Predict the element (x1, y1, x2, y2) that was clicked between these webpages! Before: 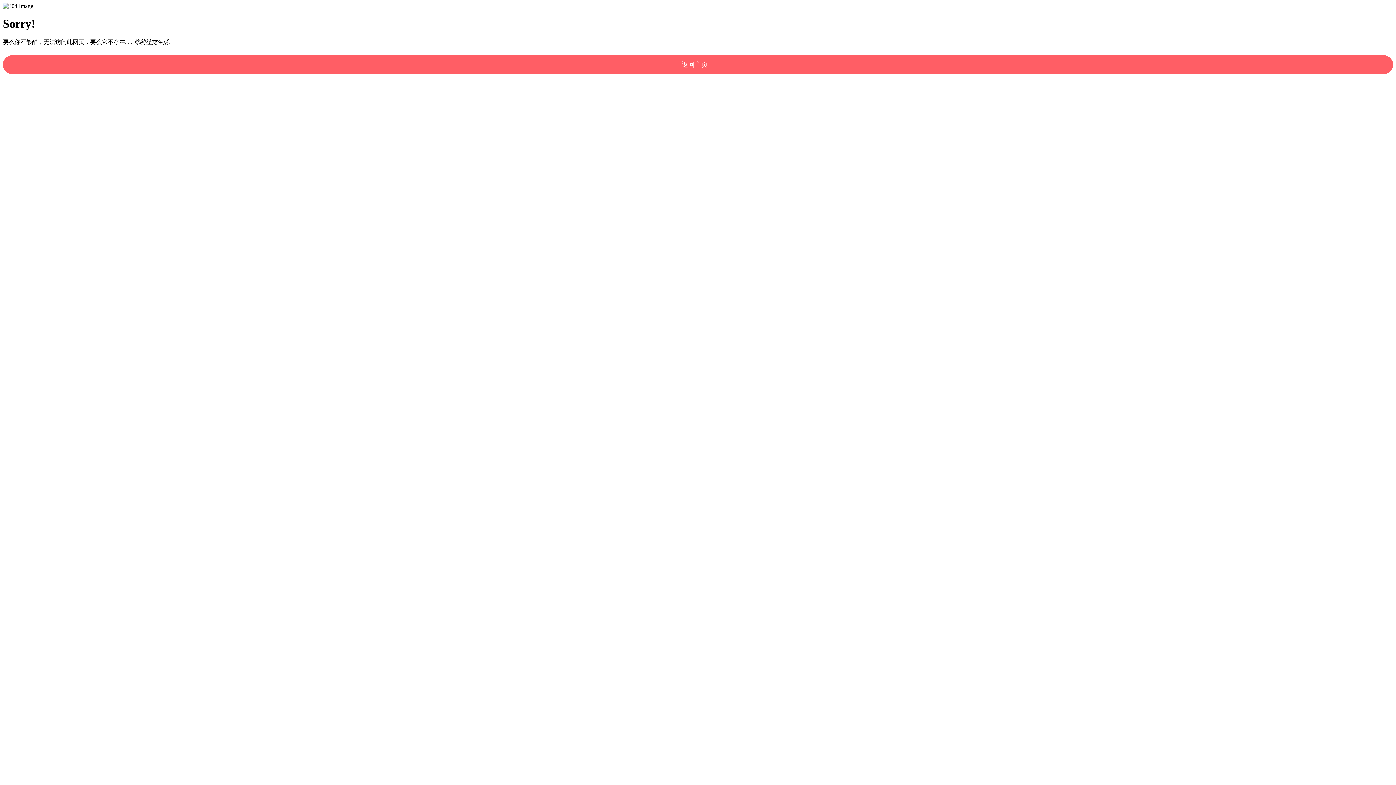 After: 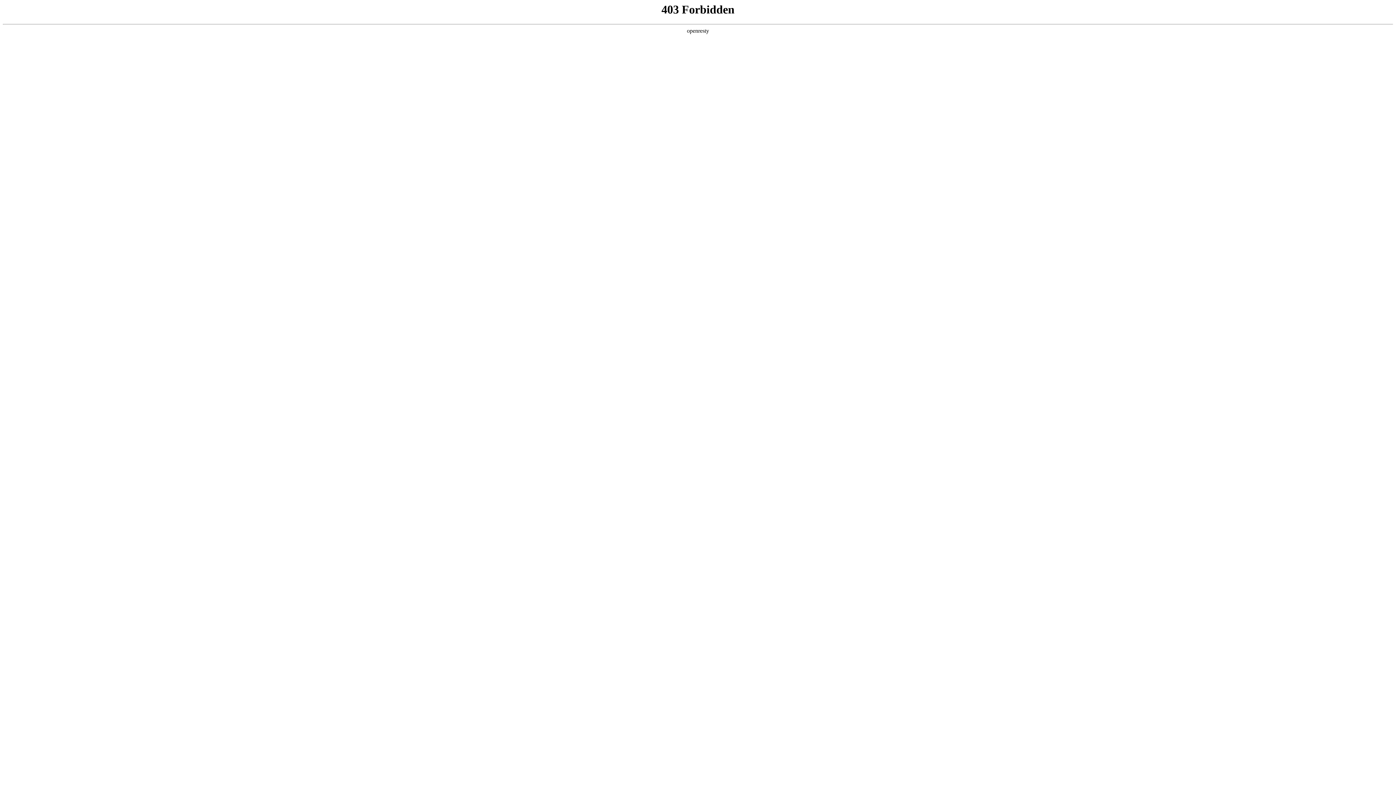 Action: label: 返回主页！ bbox: (2, 55, 1393, 74)